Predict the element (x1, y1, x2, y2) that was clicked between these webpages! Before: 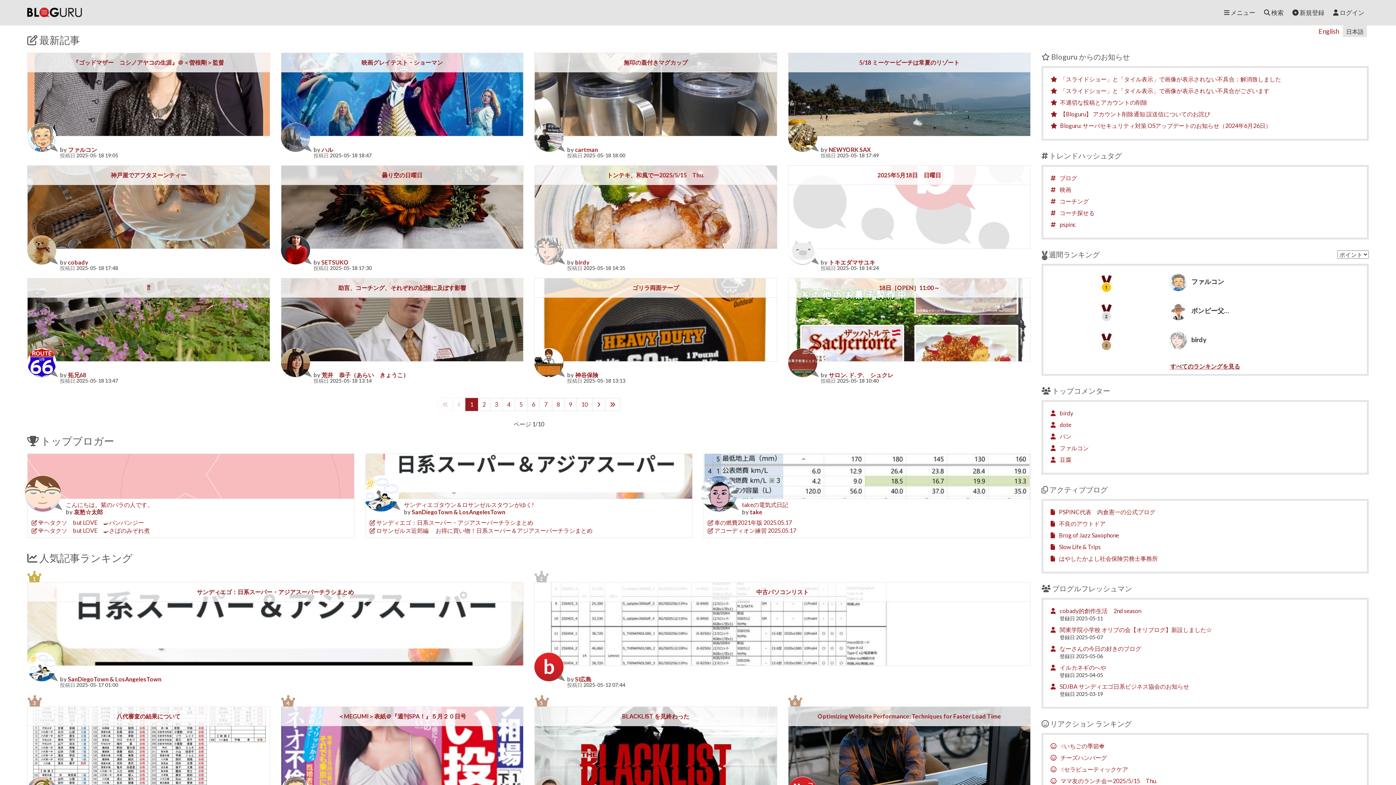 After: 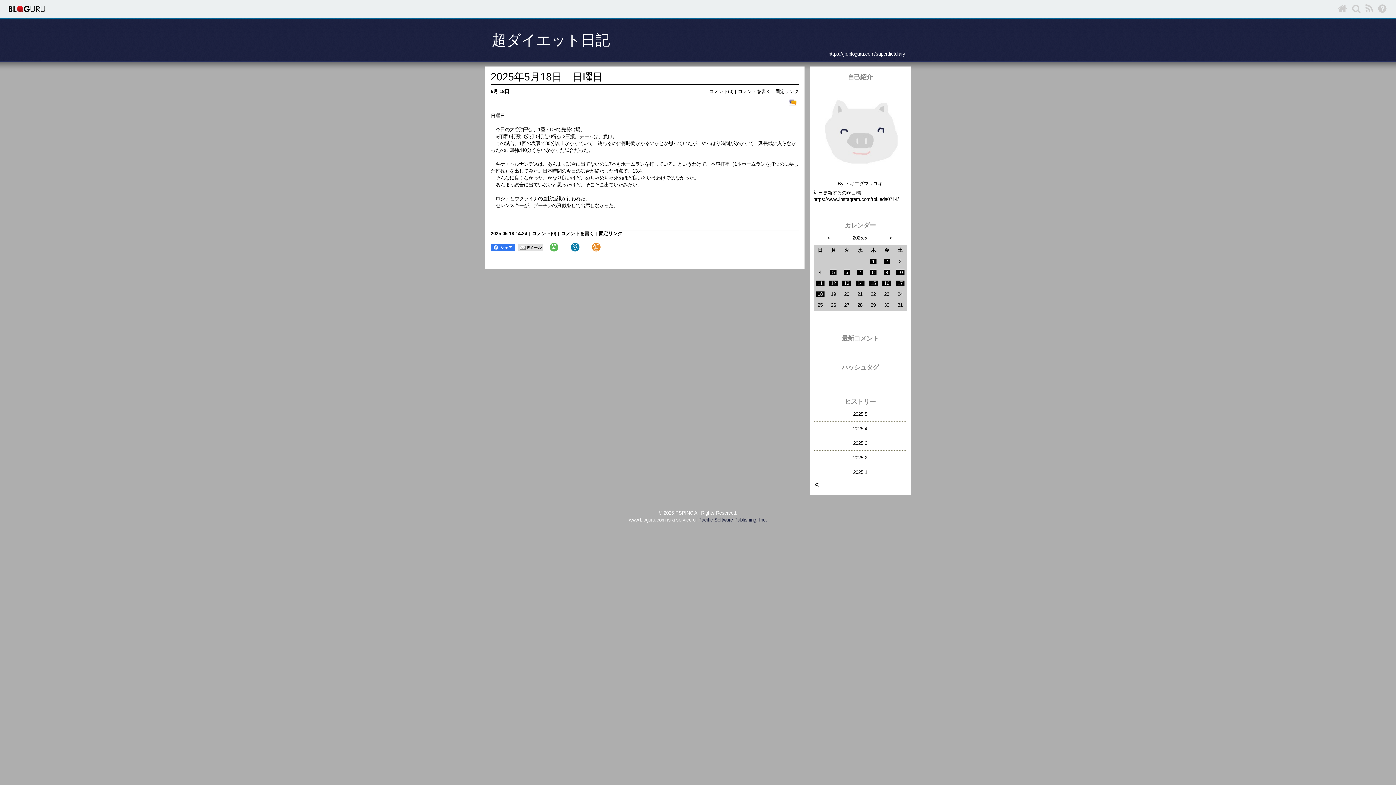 Action: bbox: (877, 171, 941, 178) label: 2025年5月18日　日曜日